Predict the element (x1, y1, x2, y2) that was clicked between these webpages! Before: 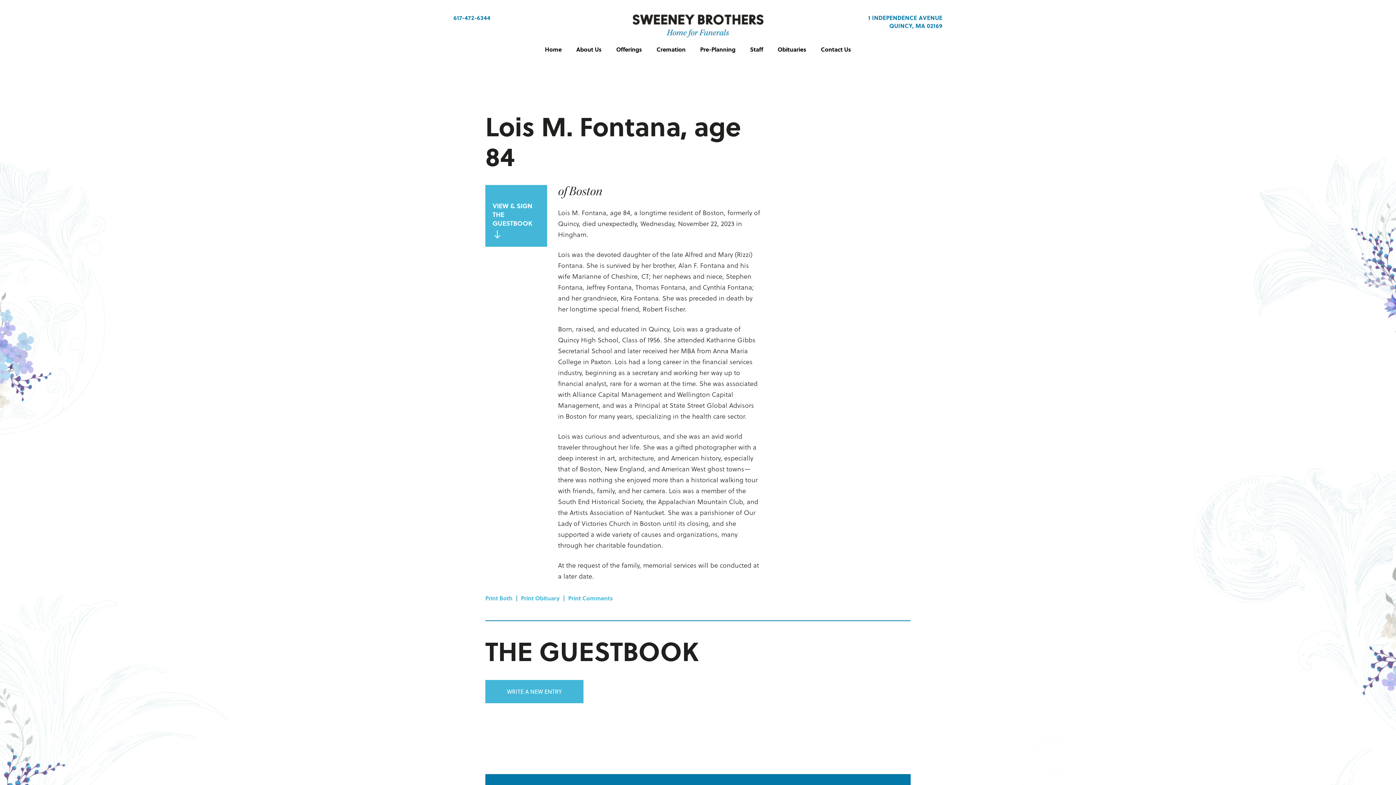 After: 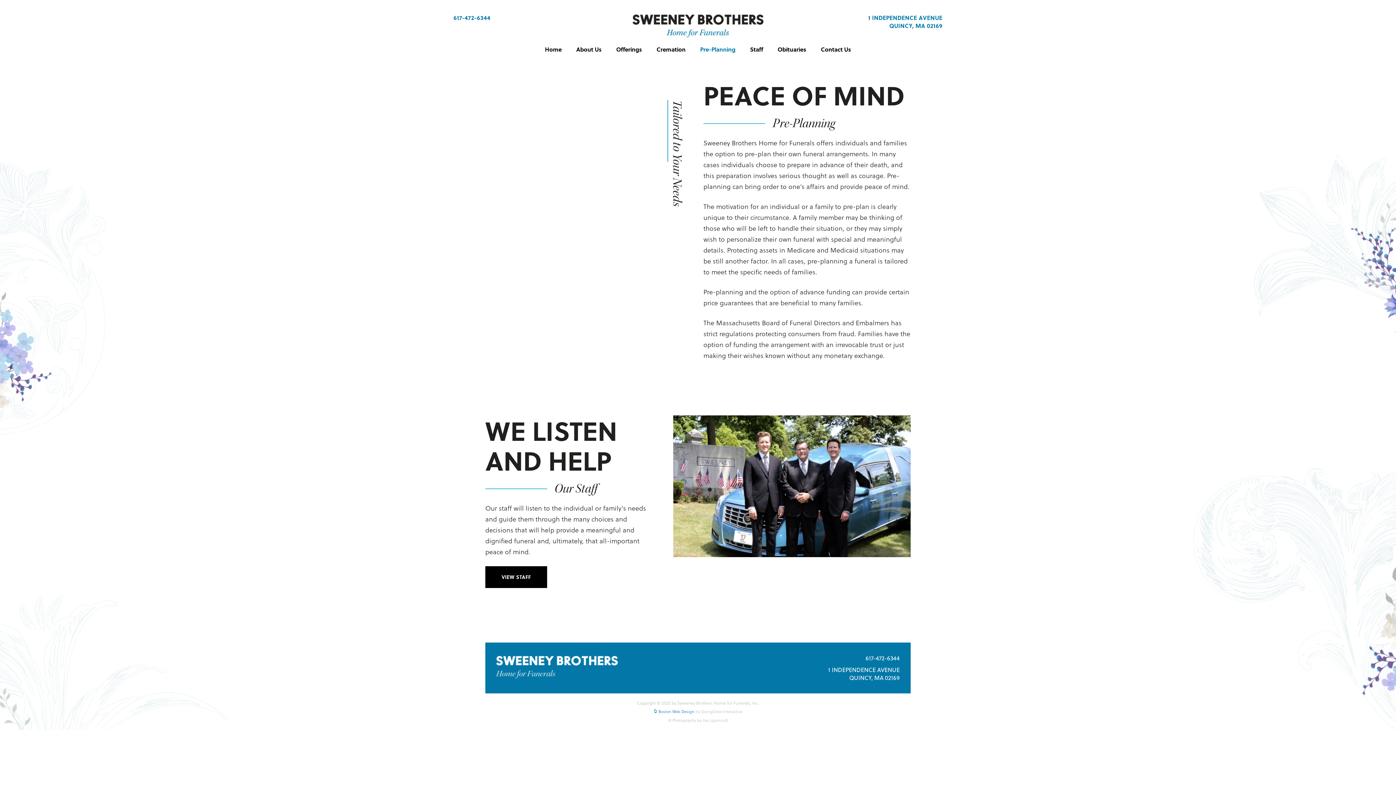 Action: bbox: (693, 46, 742, 52) label: Pre-Planning